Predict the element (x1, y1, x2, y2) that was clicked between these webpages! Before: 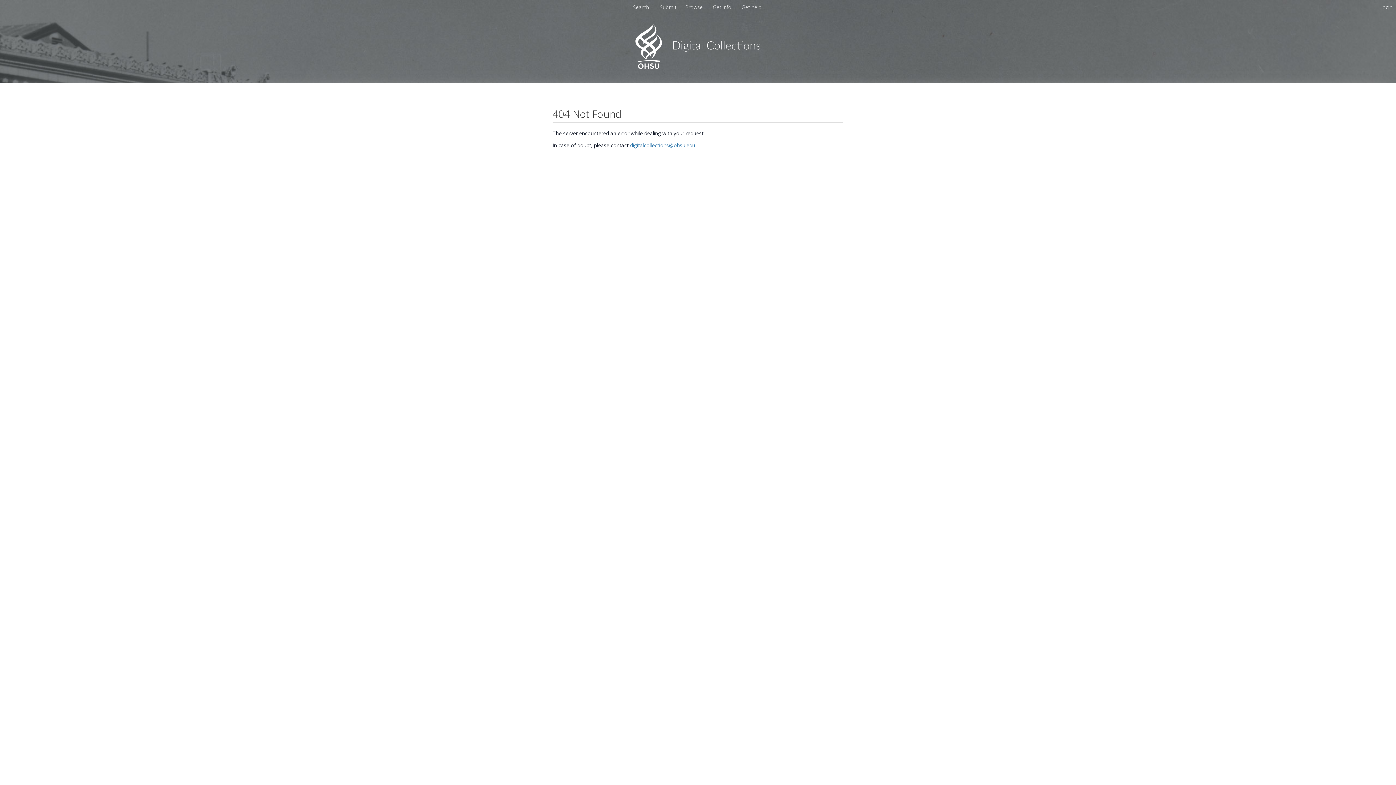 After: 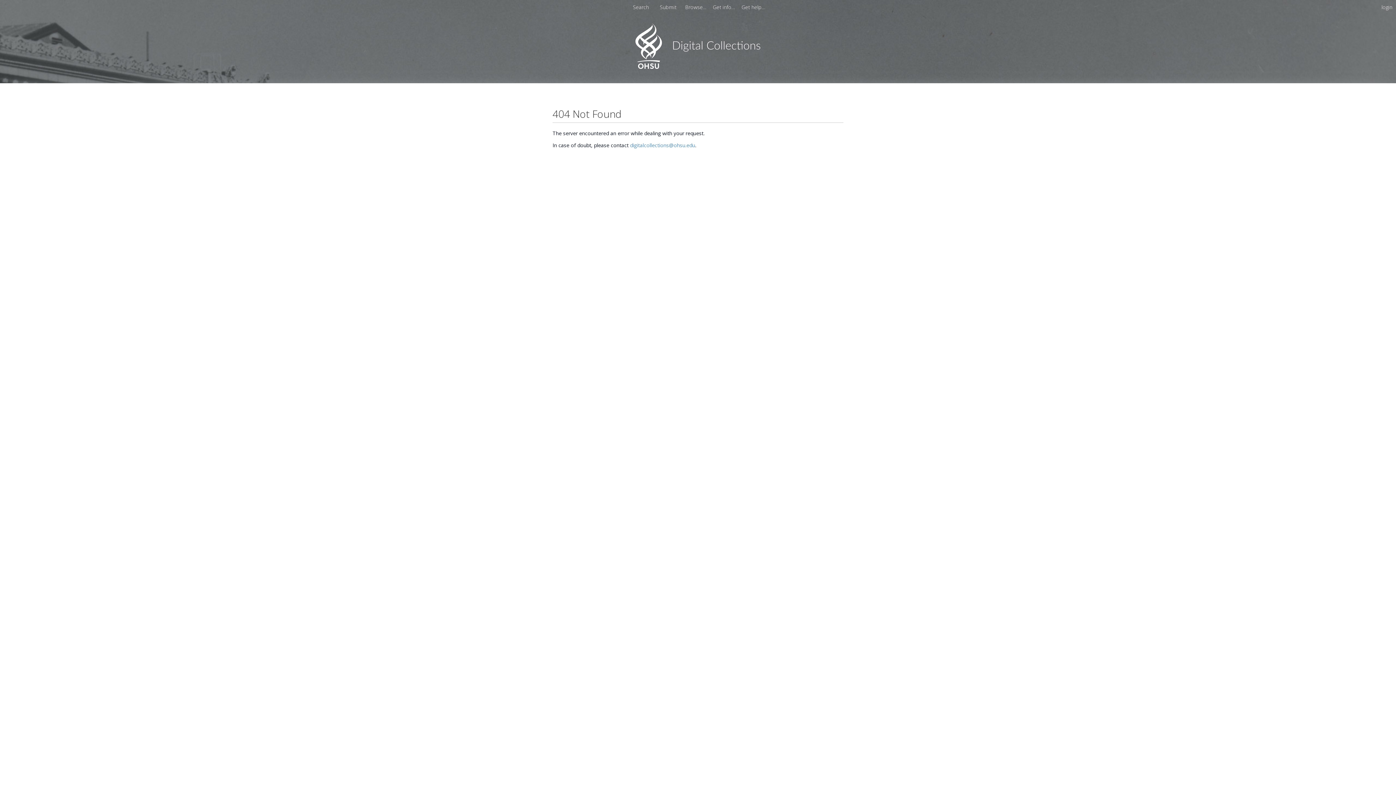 Action: bbox: (630, 141, 695, 148) label: digitalcollections@ohsu.edu